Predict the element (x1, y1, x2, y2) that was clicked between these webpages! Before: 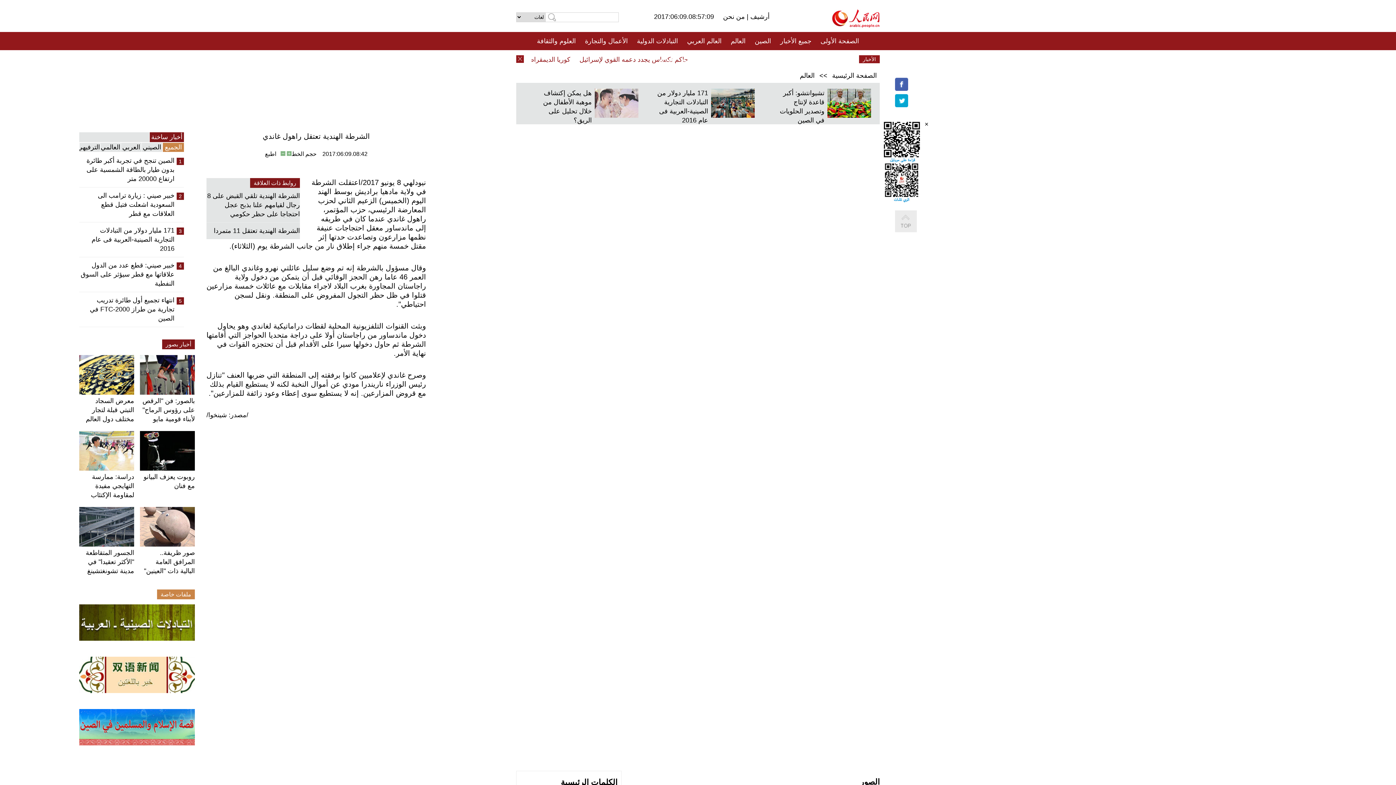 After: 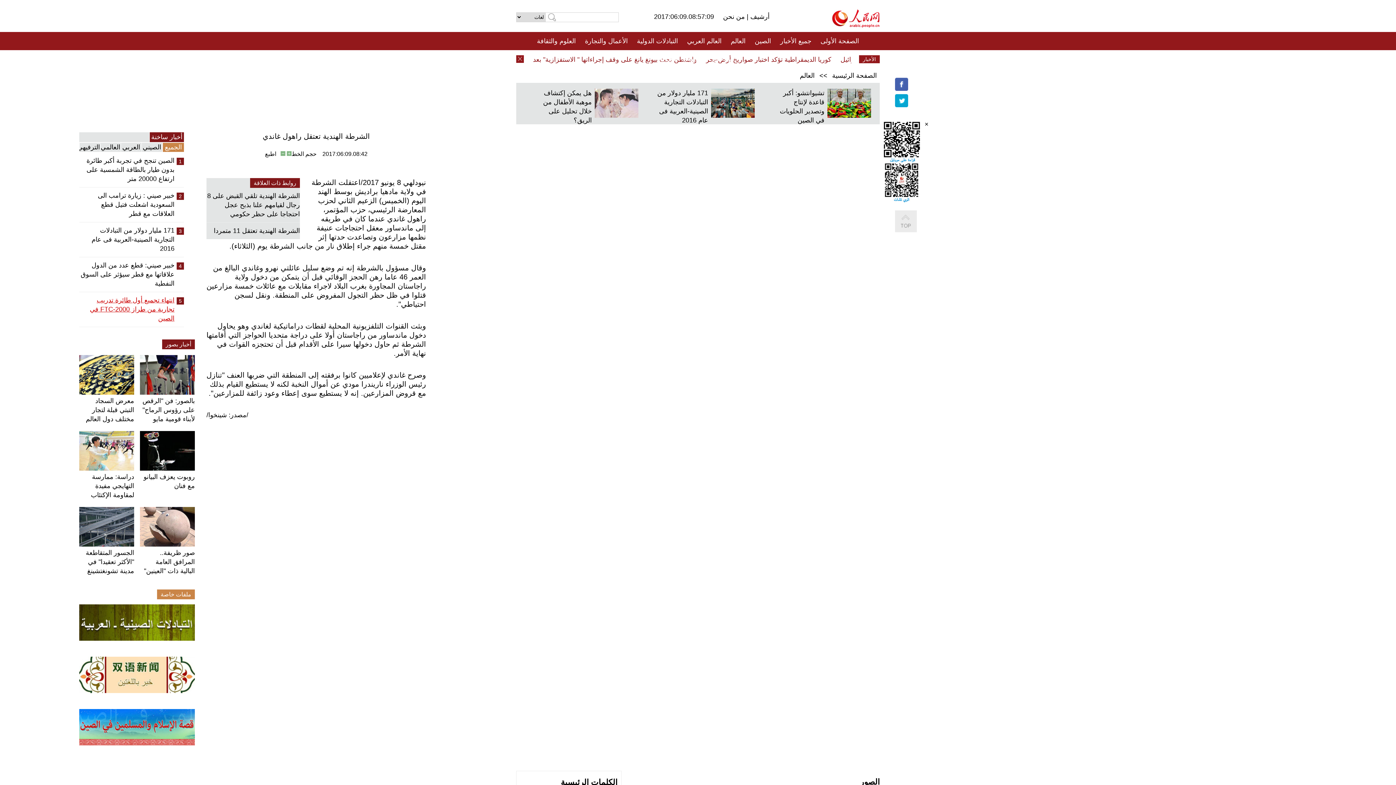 Action: bbox: (79, 296, 174, 323) label: انتهاء تجميع أول طائرة تدريب تجارية من طراز FTC-2000 في الصين